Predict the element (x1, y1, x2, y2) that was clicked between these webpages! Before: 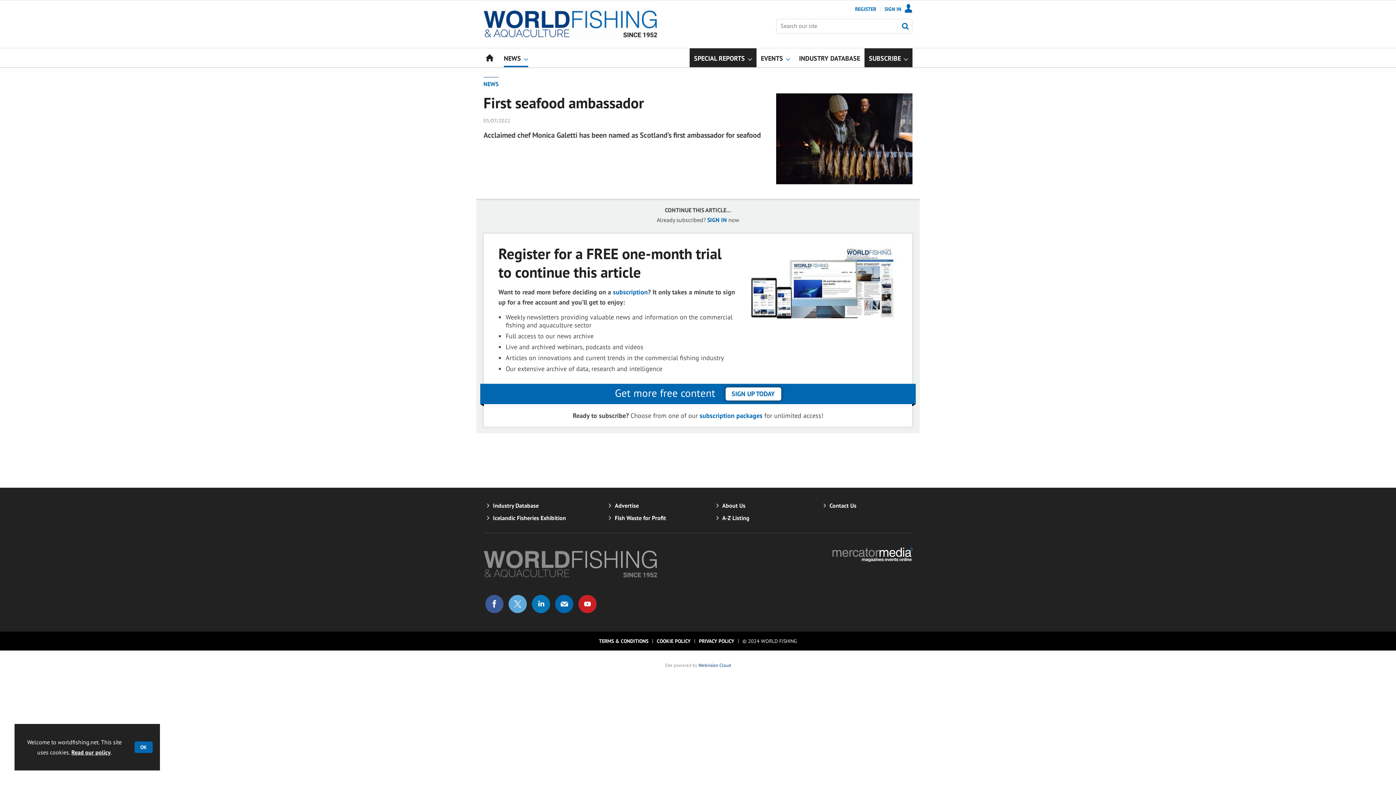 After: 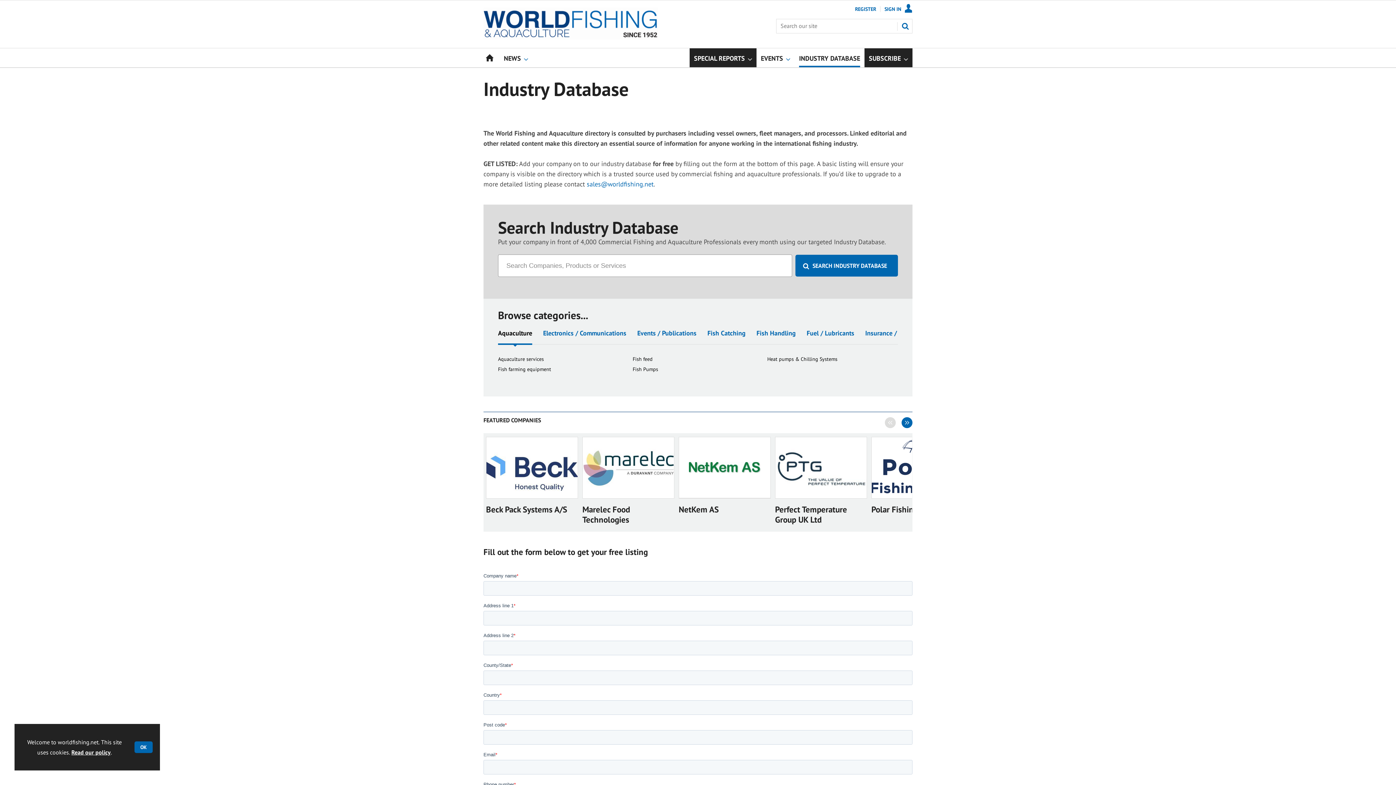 Action: bbox: (493, 502, 538, 509) label: Industry Database